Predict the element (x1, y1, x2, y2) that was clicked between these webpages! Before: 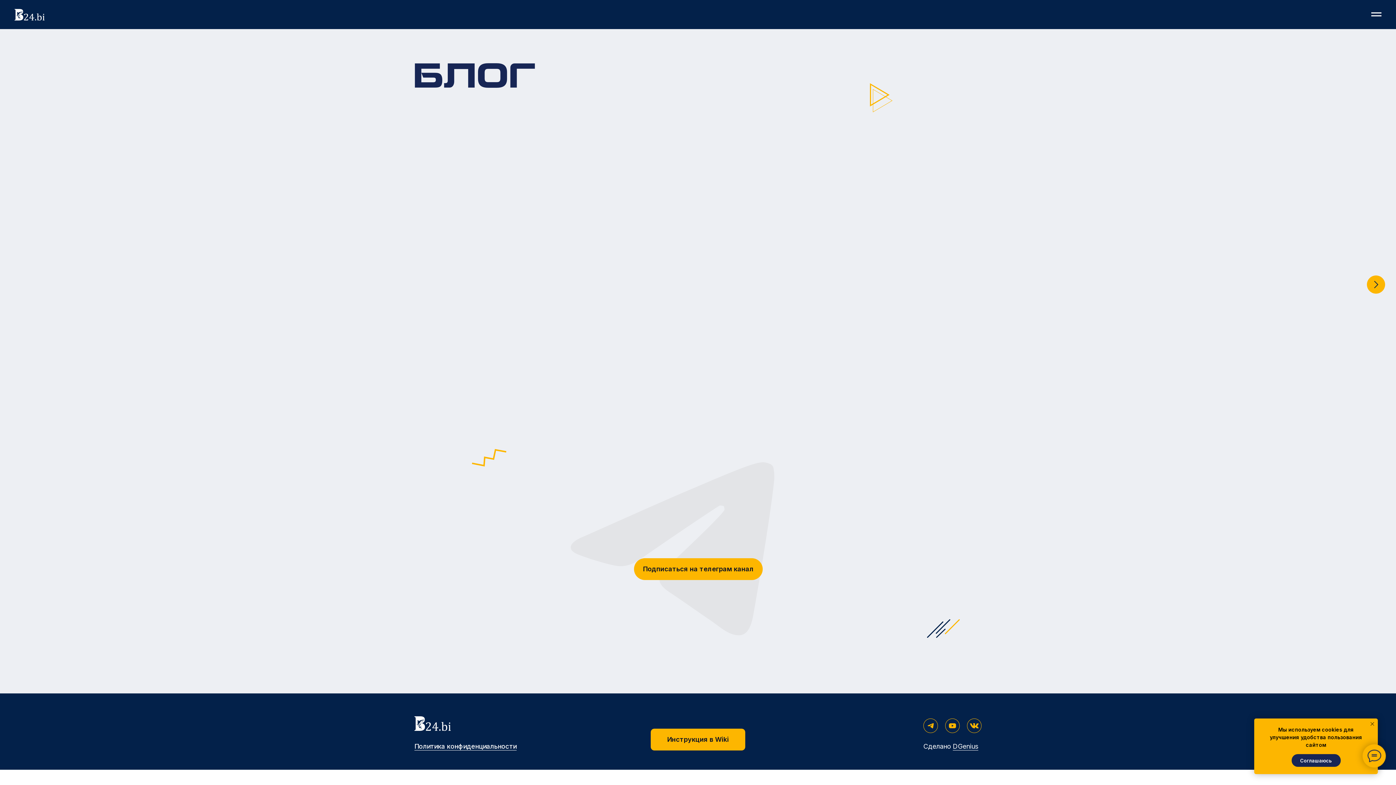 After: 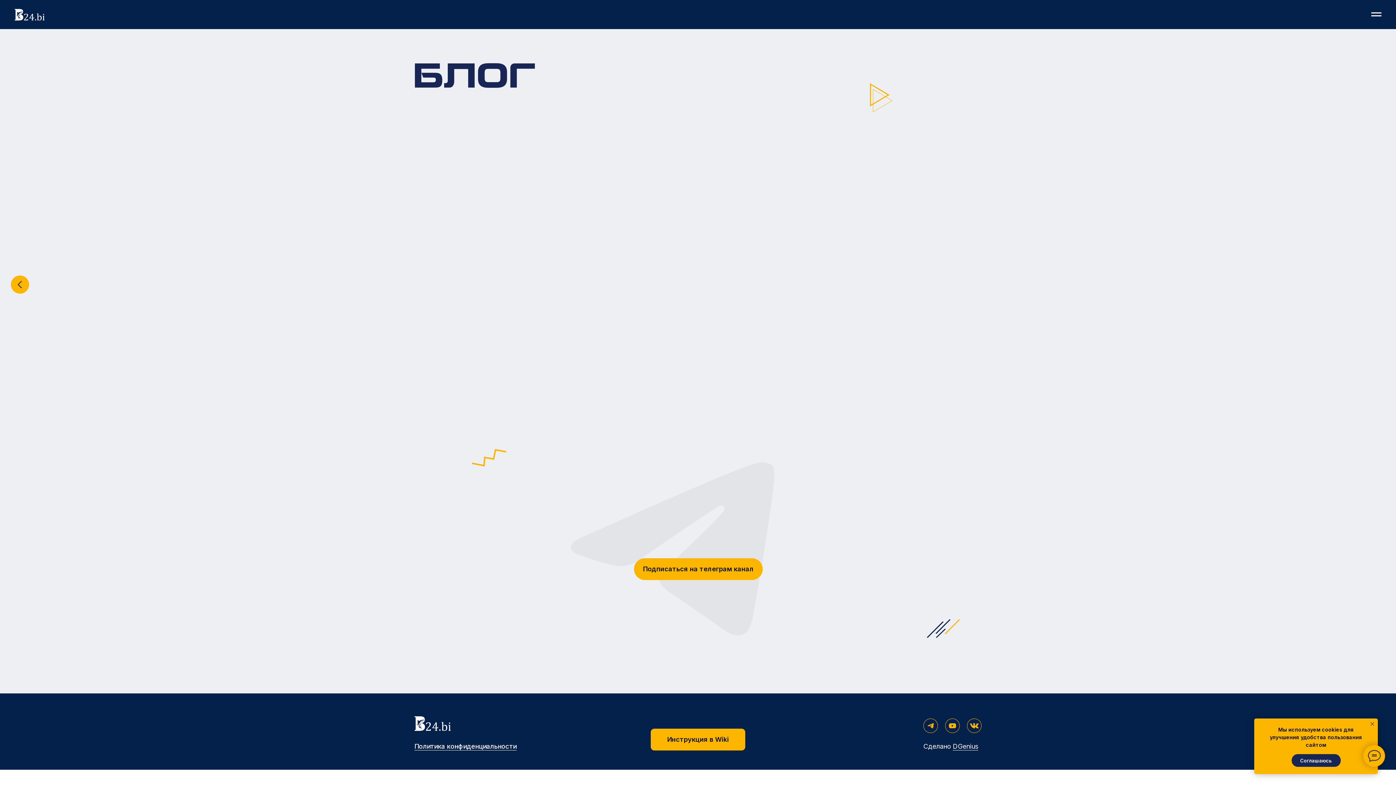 Action: bbox: (1367, 275, 1385, 293) label: Следующий слайд